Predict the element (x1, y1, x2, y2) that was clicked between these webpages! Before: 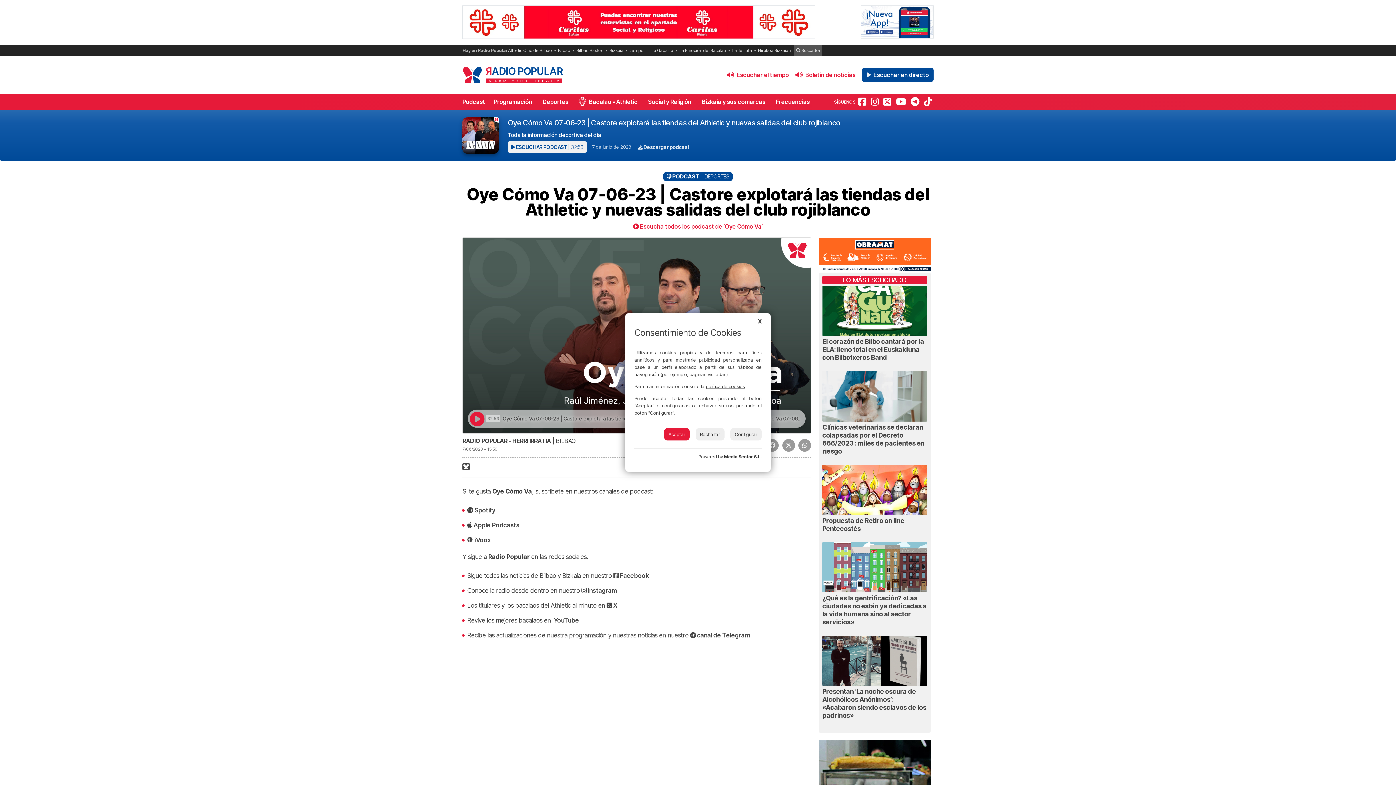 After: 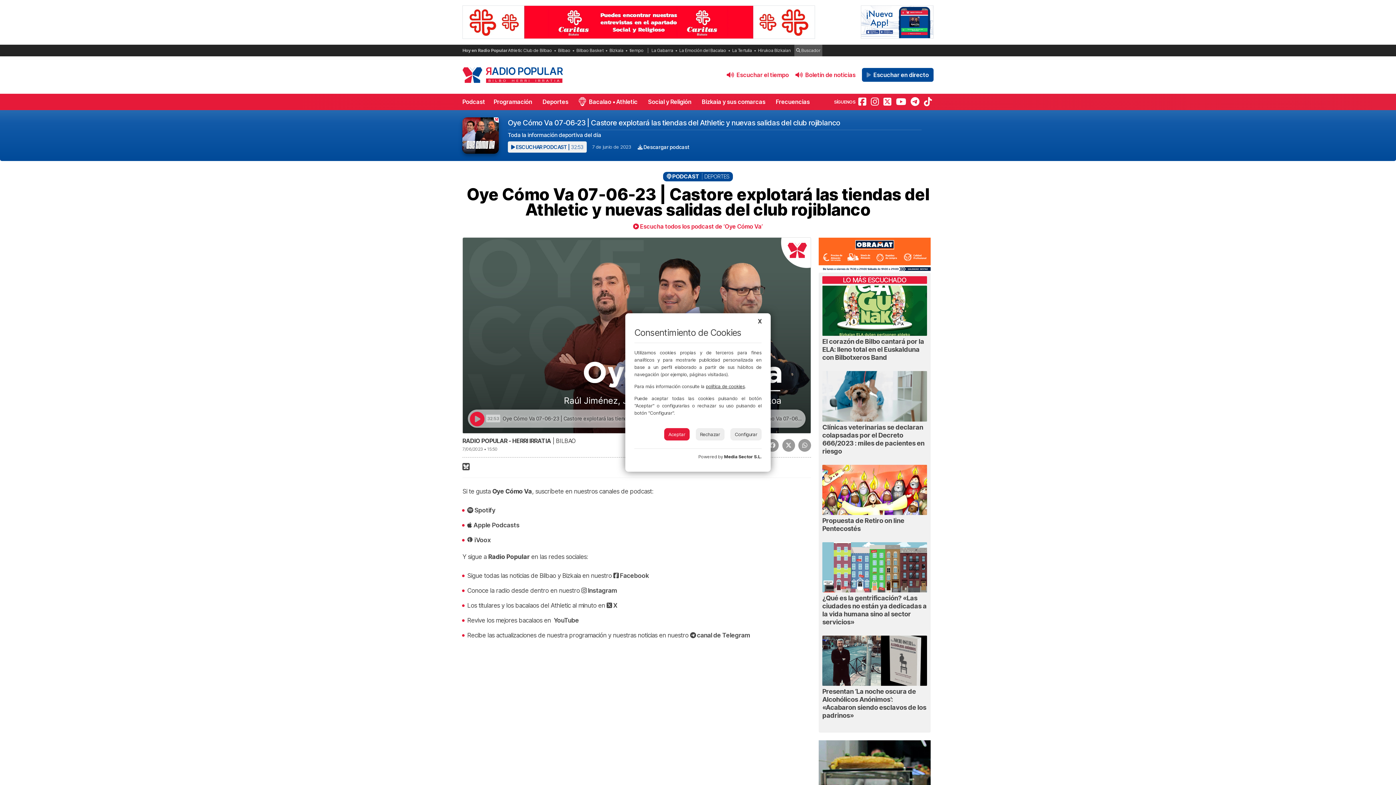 Action: bbox: (724, 454, 761, 459) label: Media Sector S.L.